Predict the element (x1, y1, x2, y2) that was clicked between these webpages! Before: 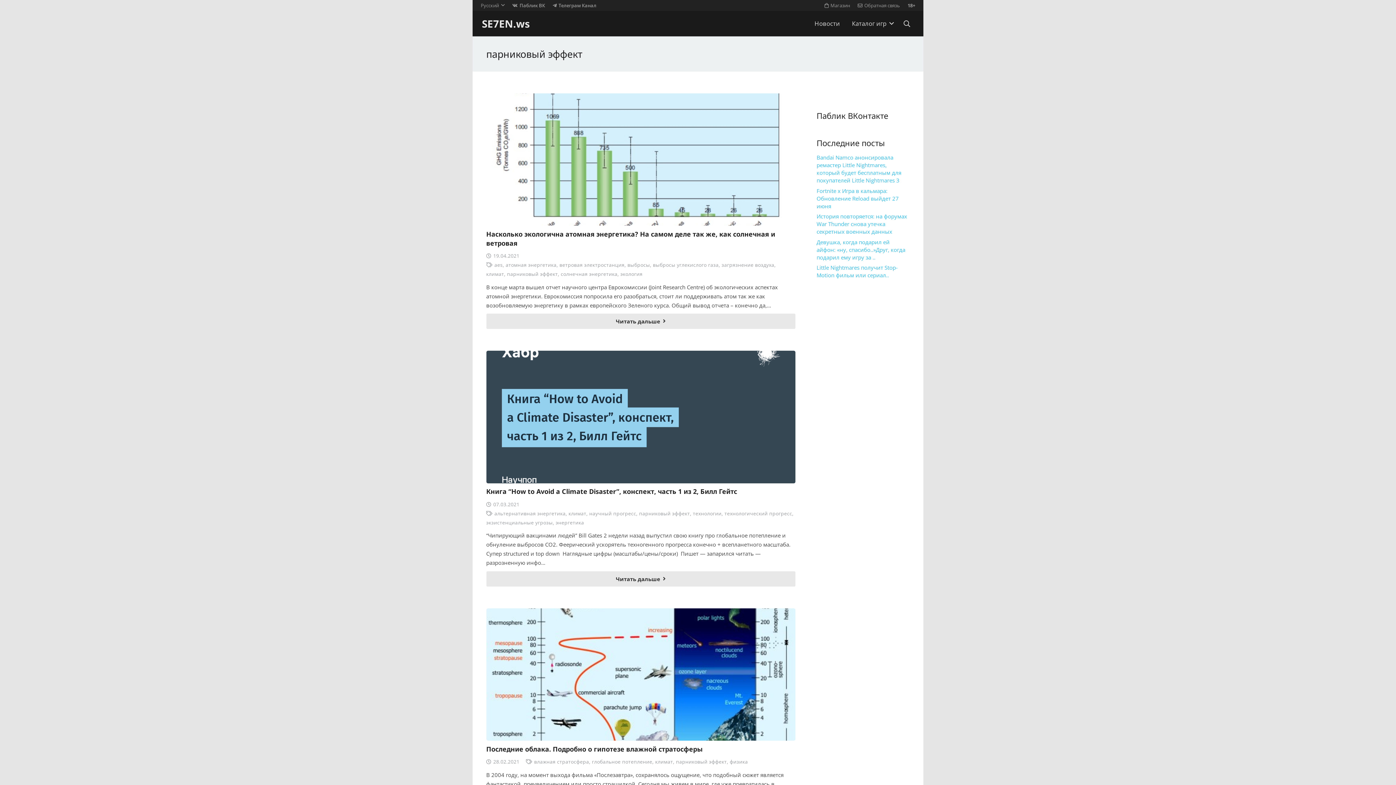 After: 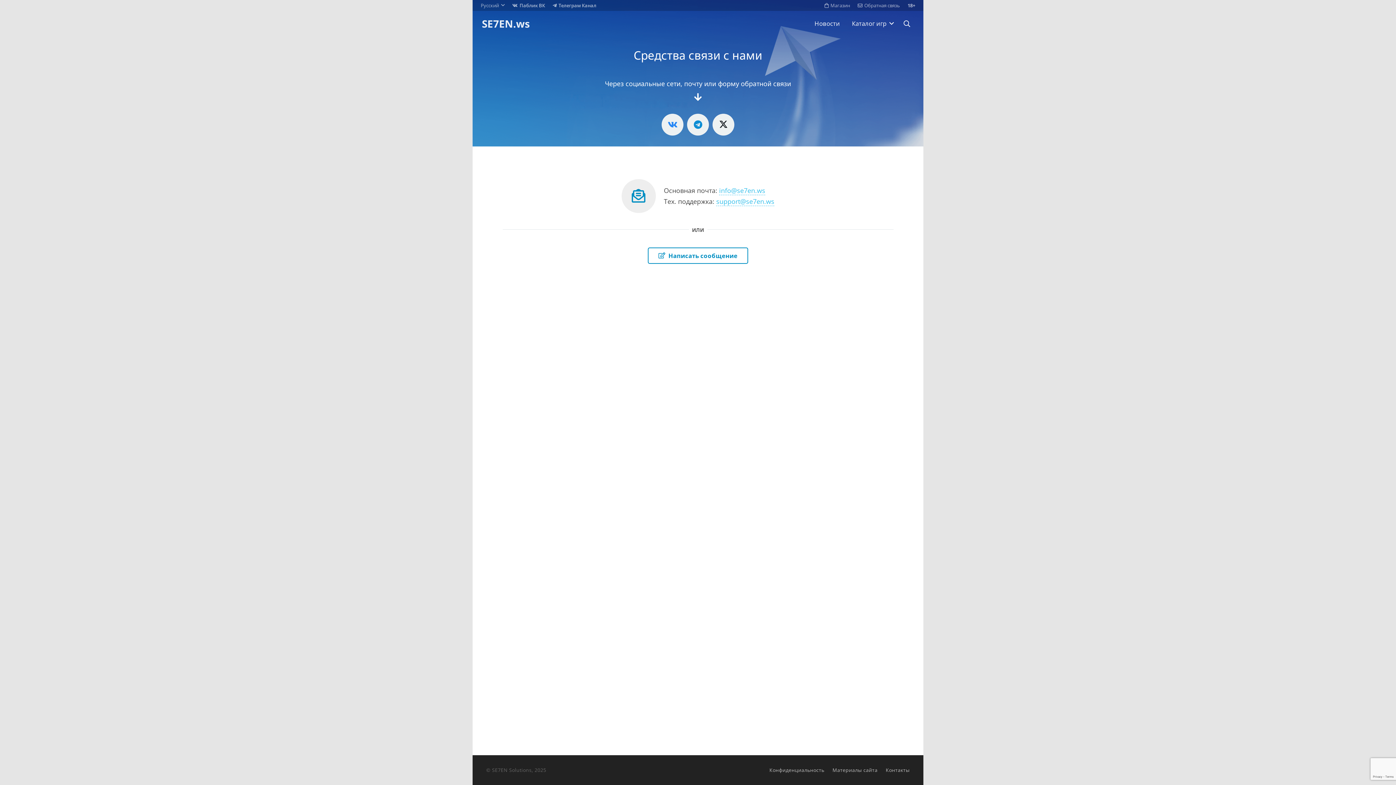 Action: label: Обратная связь bbox: (857, 2, 900, 8)